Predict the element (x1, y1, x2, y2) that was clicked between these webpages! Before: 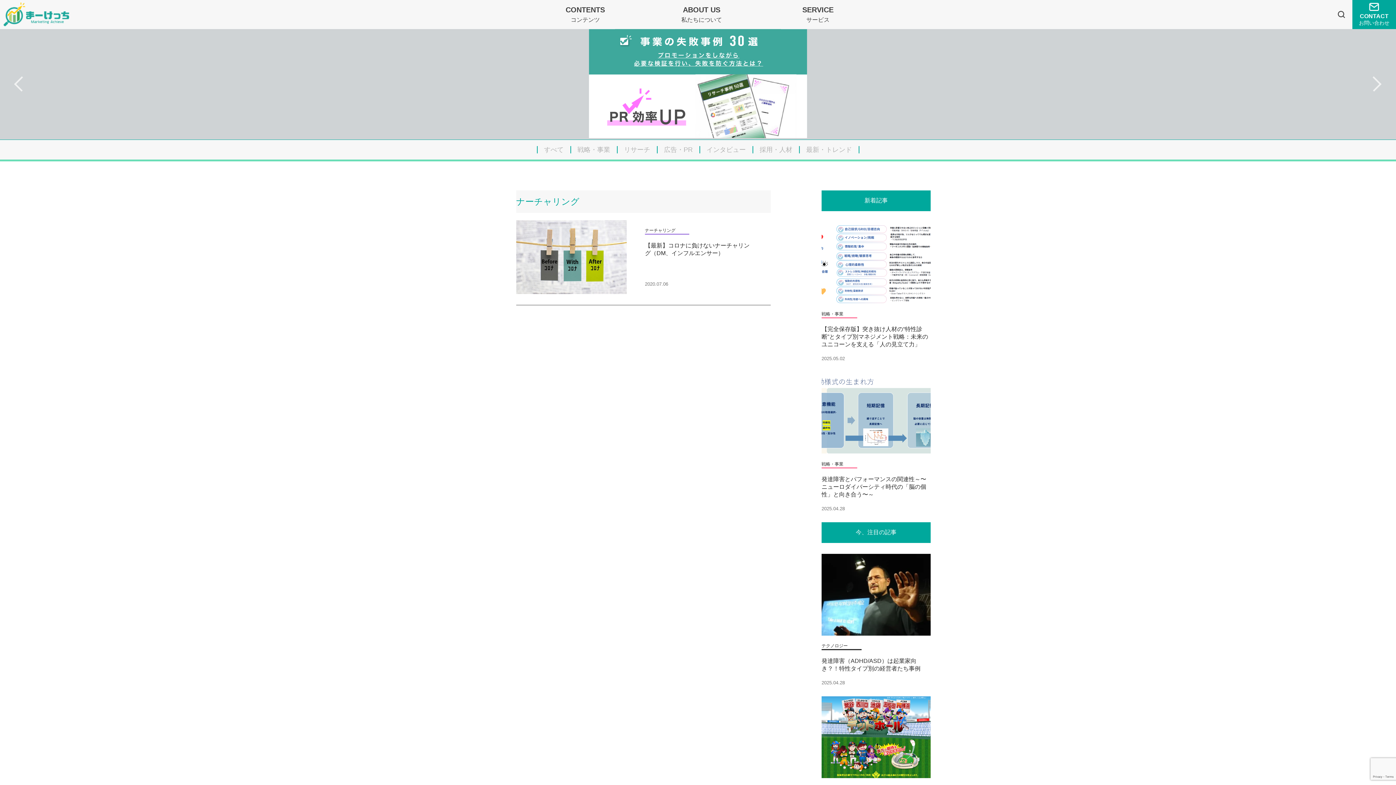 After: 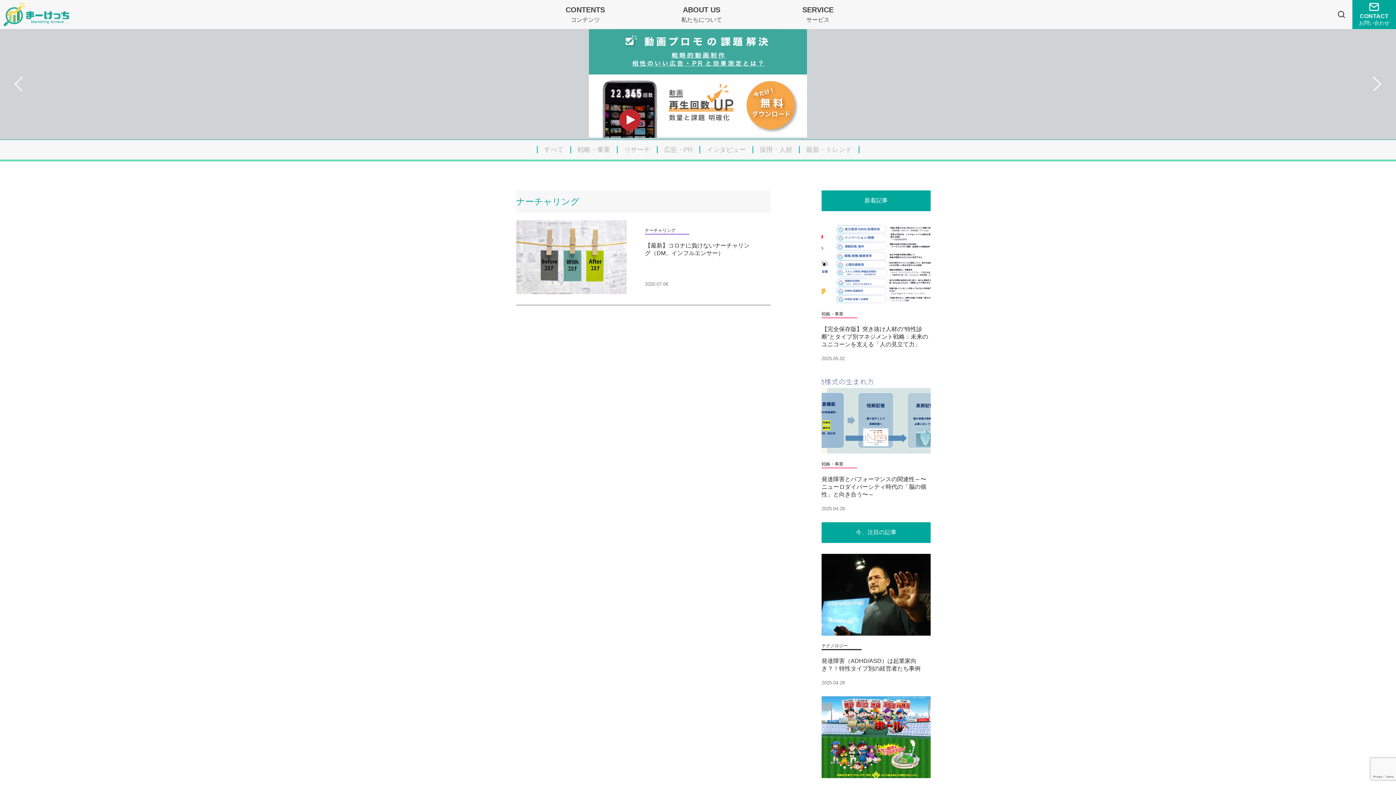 Action: label: Next slide bbox: (1372, 76, 1382, 92)